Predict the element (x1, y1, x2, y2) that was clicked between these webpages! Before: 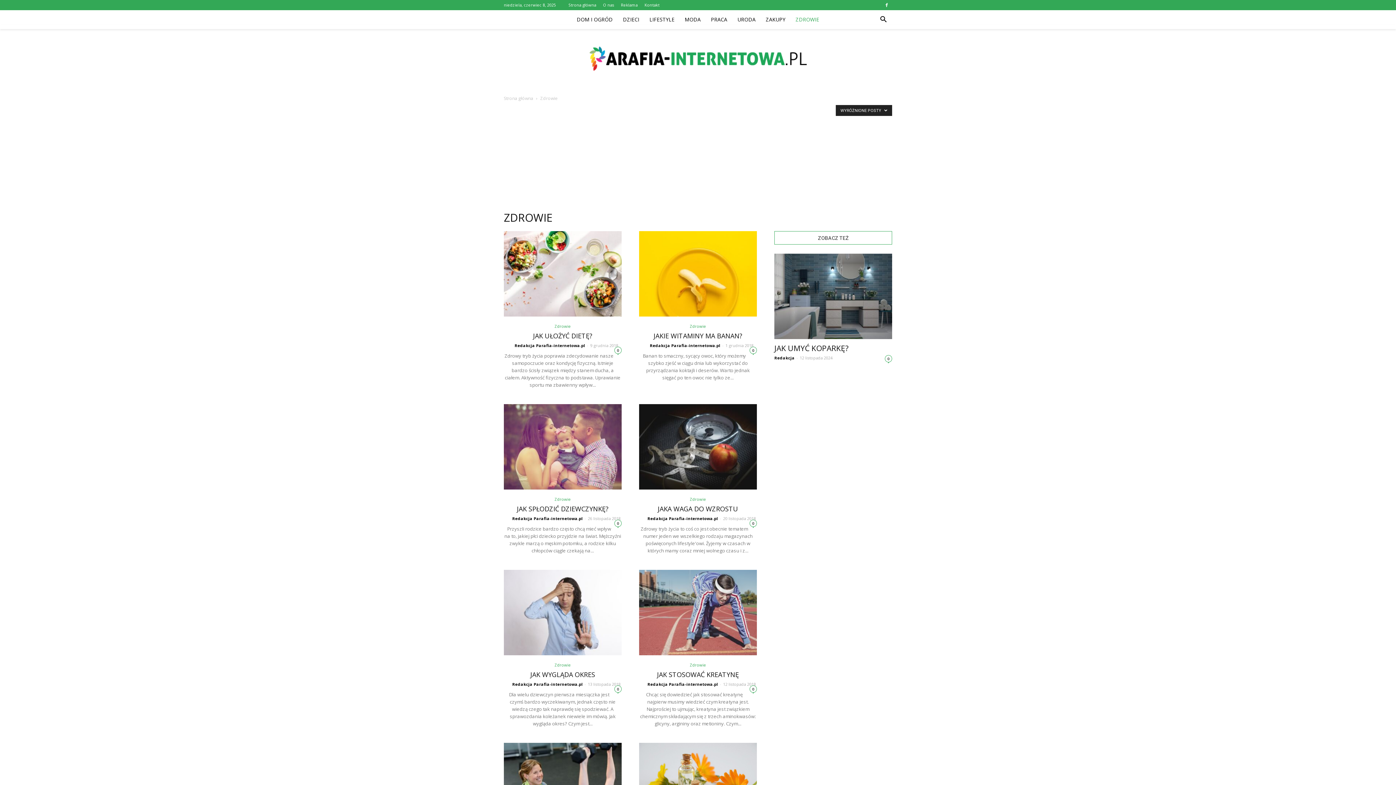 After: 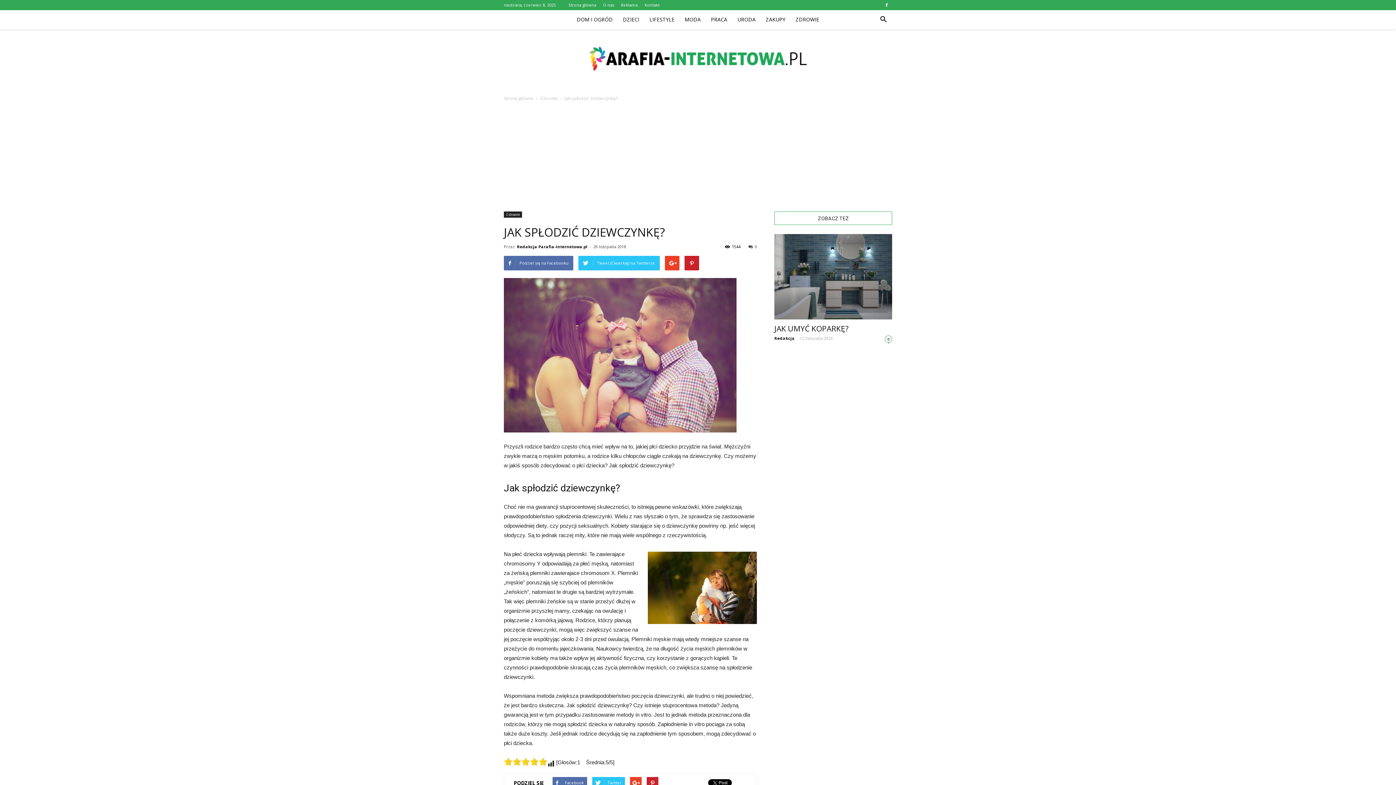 Action: label: JAK SPŁODZIĆ DZIEWCZYNKĘ? bbox: (517, 504, 608, 513)